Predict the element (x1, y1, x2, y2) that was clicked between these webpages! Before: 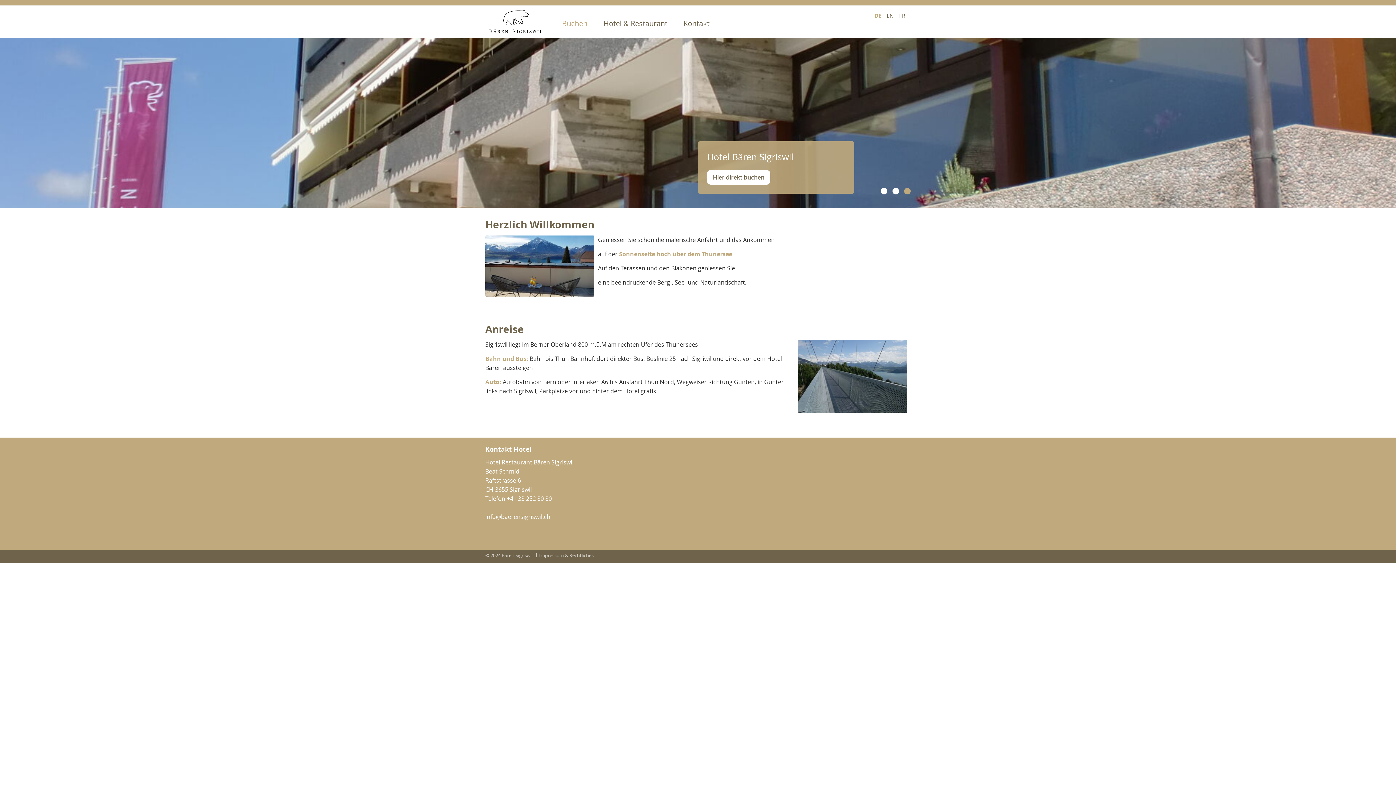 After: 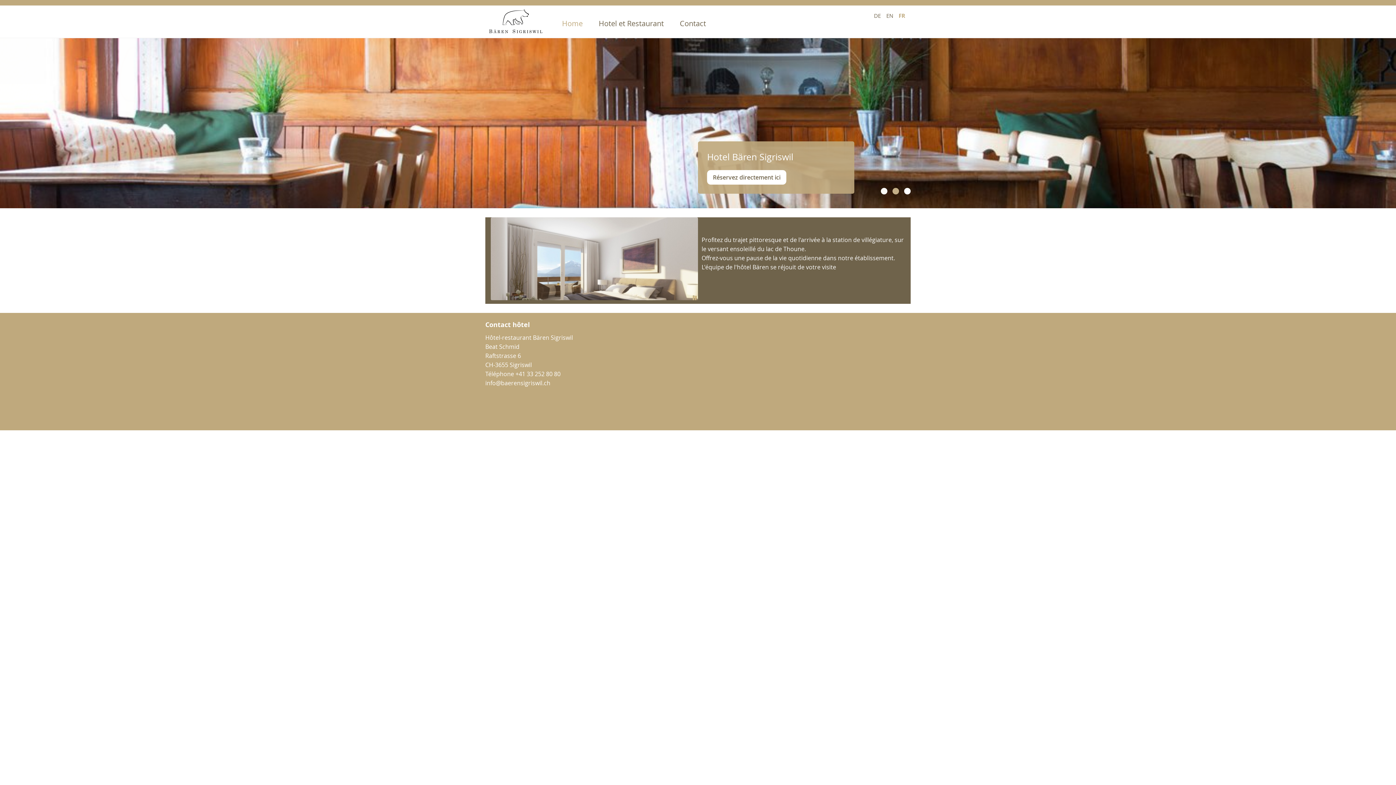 Action: label: FR bbox: (899, 12, 905, 19)